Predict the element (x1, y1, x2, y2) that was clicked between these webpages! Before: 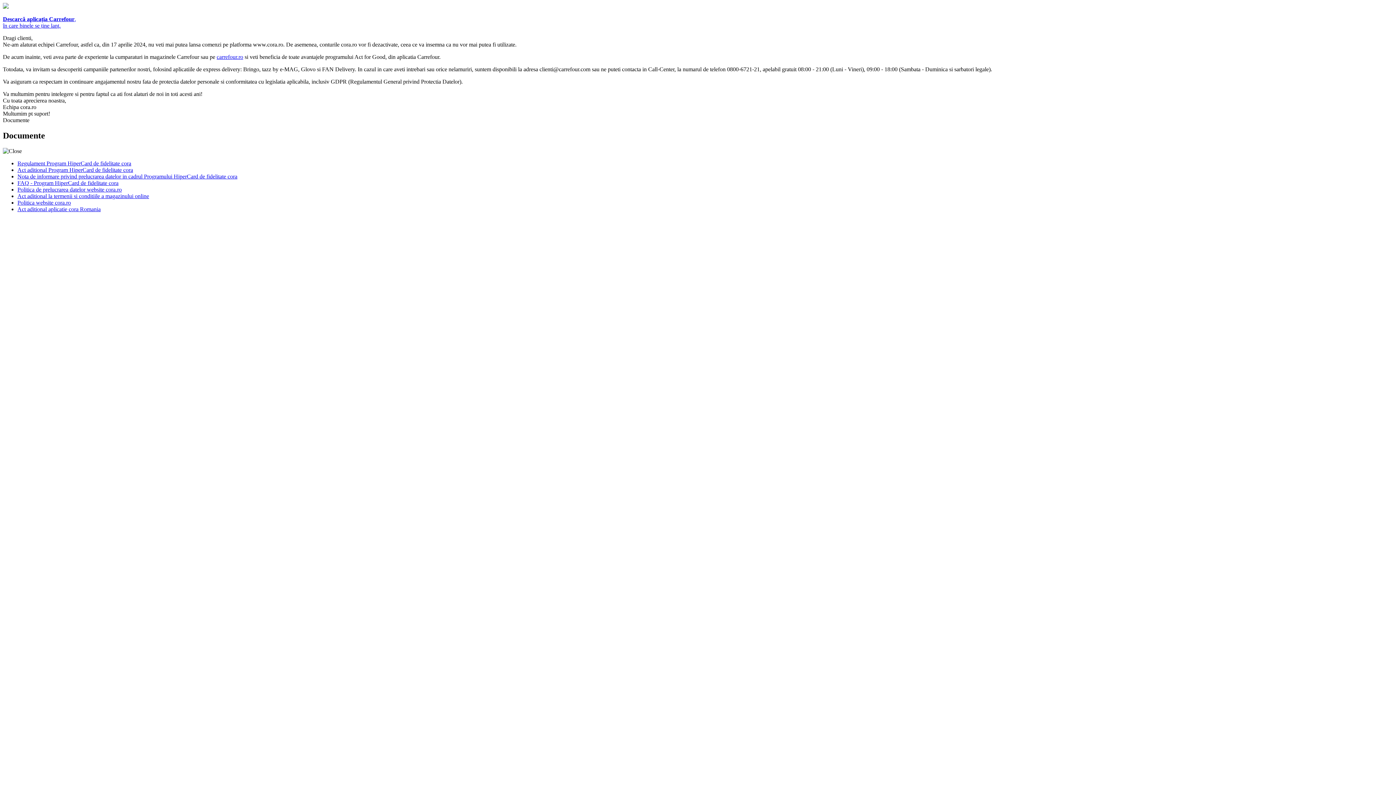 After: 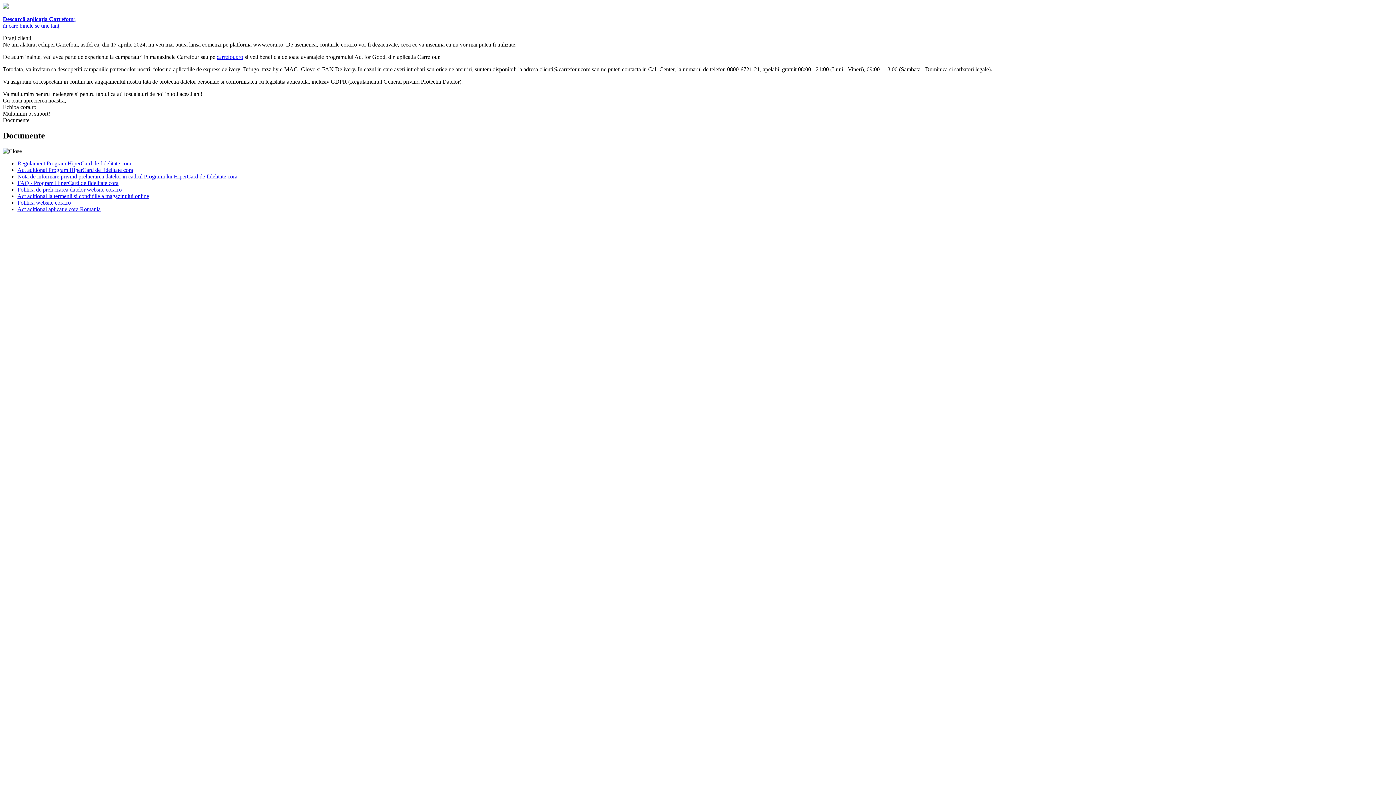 Action: bbox: (17, 186, 121, 192) label: Politica de prelucrarea datelor website cora.ro